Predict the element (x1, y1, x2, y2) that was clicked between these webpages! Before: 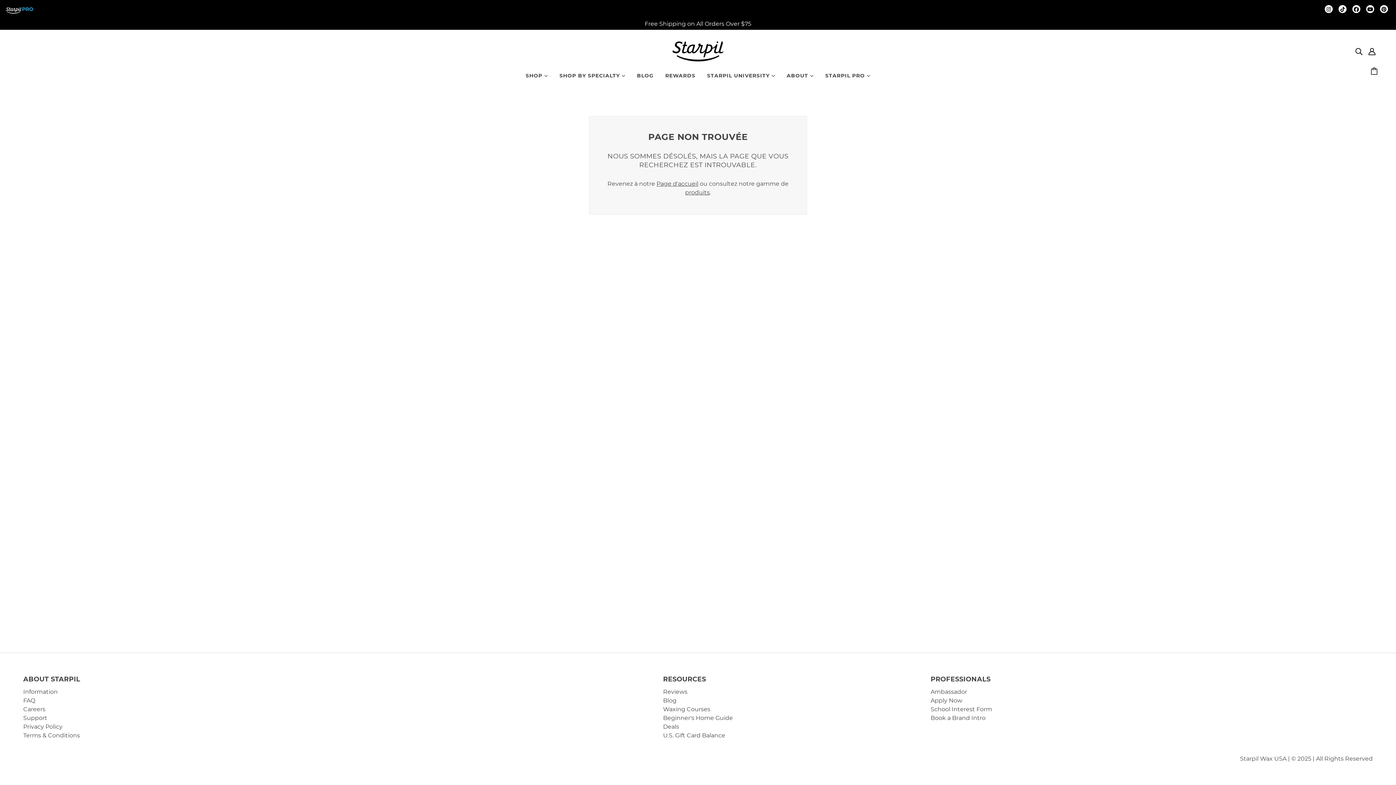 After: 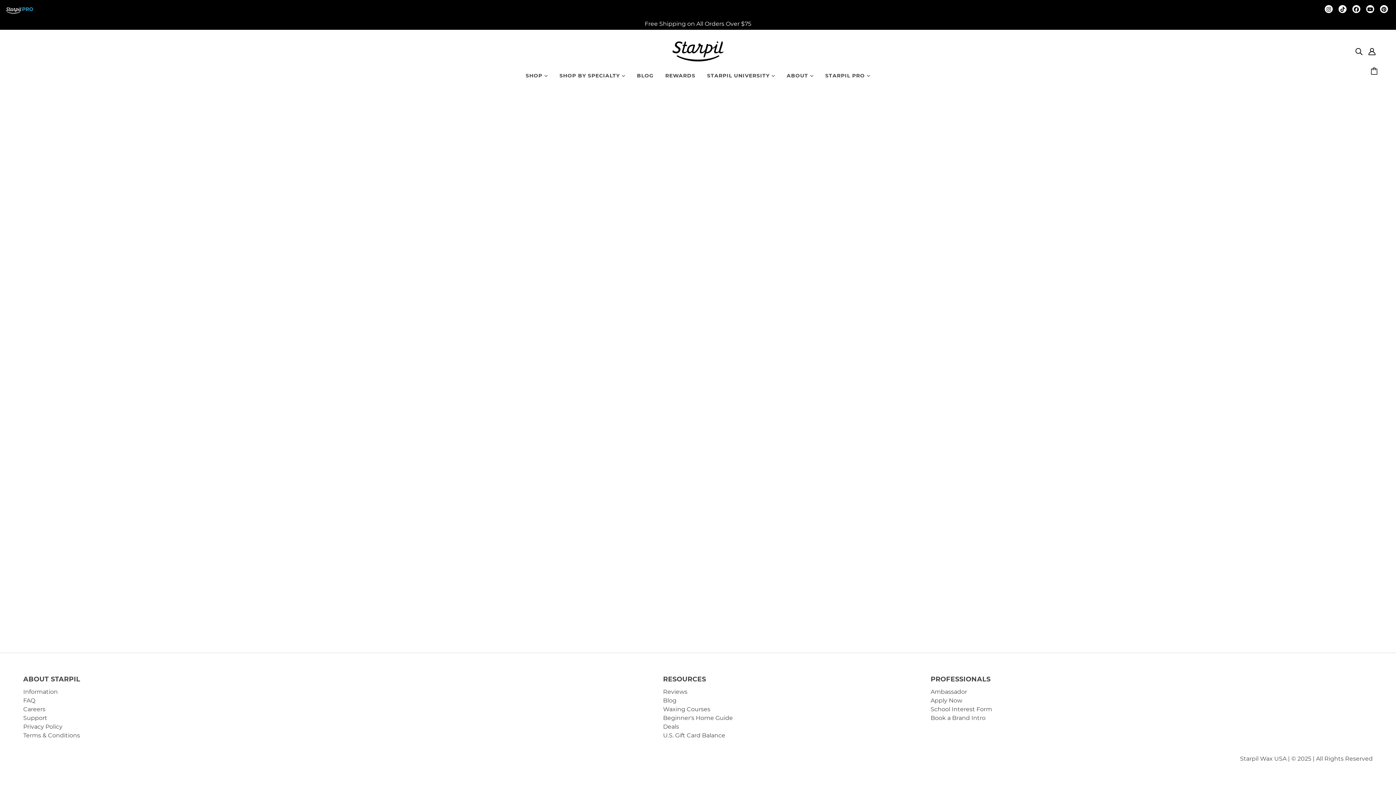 Action: bbox: (663, 732, 725, 739) label: U.S. Gift Card Balance